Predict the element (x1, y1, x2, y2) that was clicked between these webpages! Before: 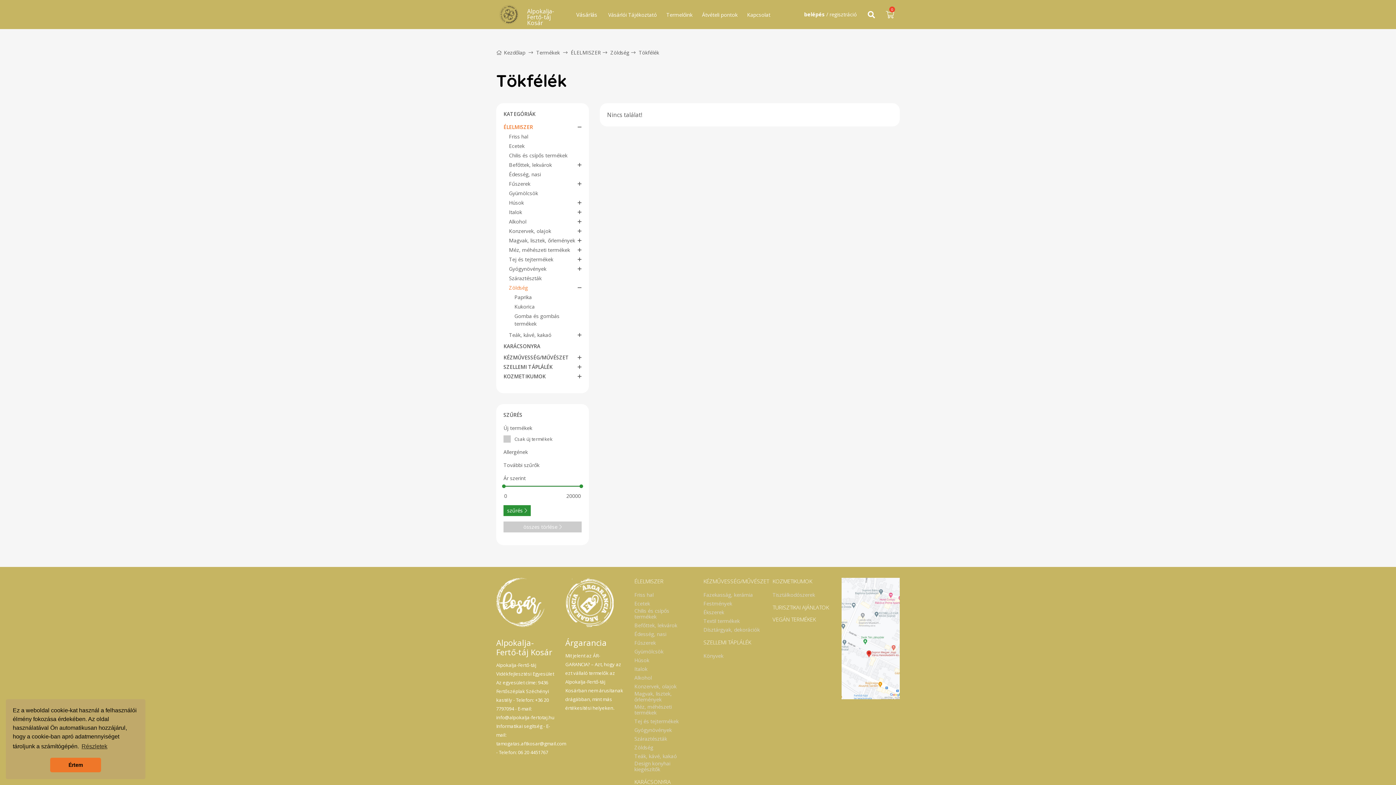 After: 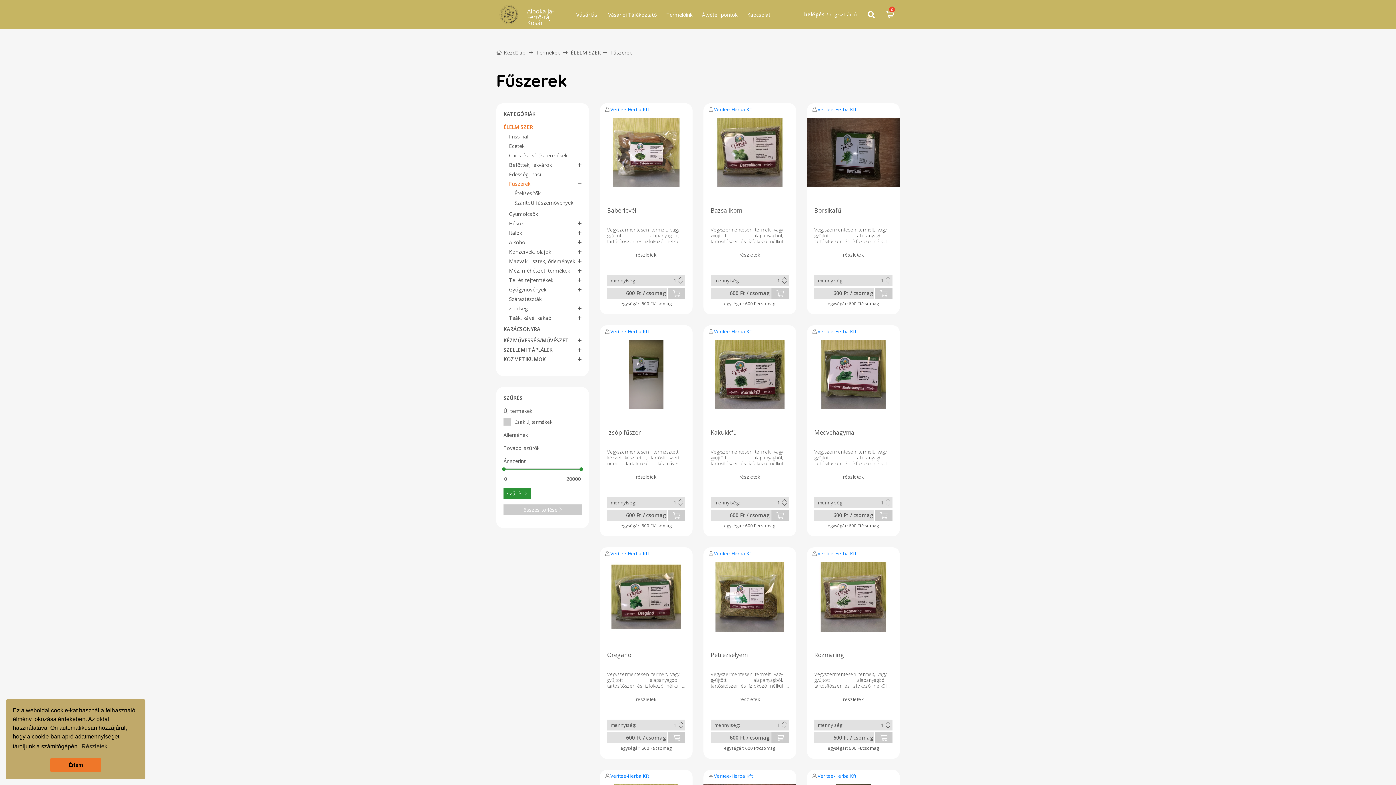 Action: label: Fűszerek bbox: (509, 180, 530, 187)